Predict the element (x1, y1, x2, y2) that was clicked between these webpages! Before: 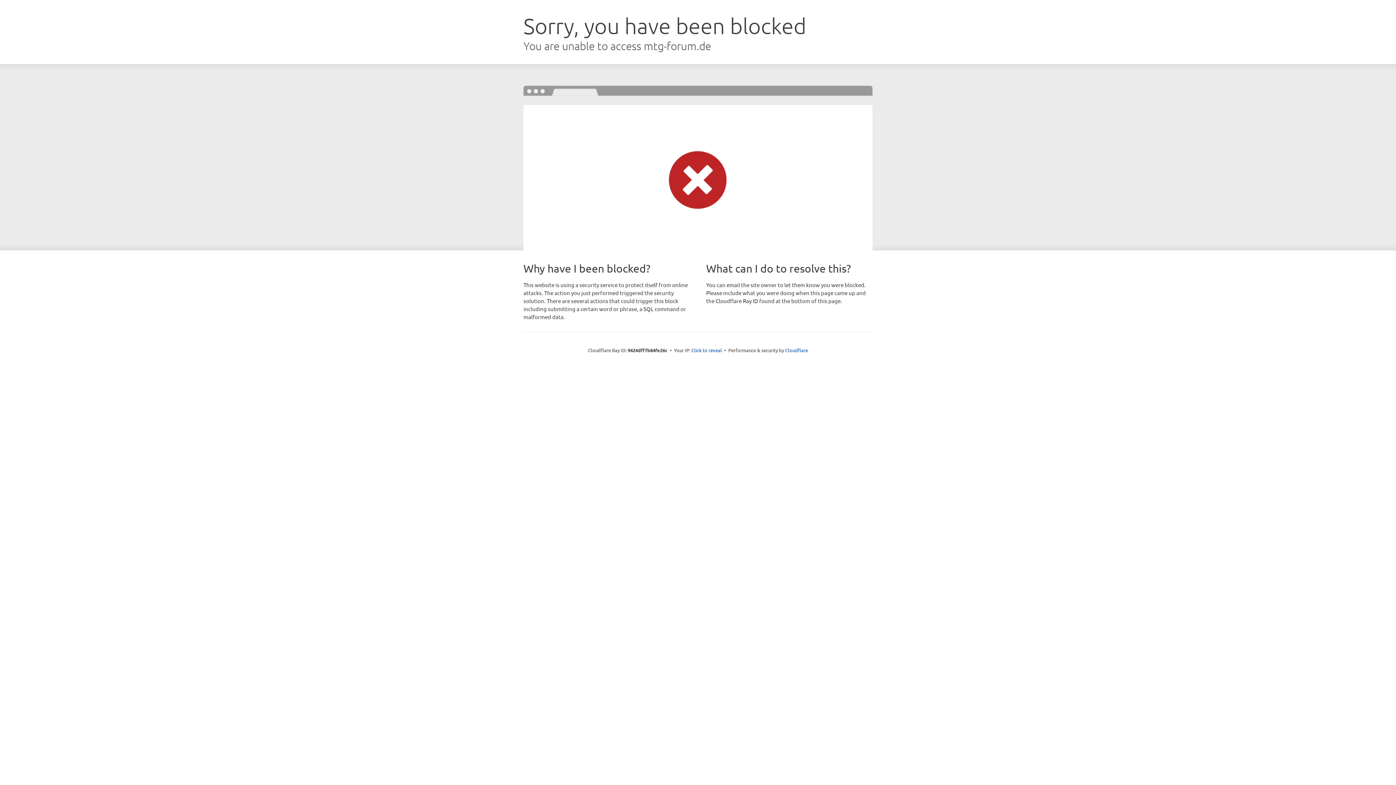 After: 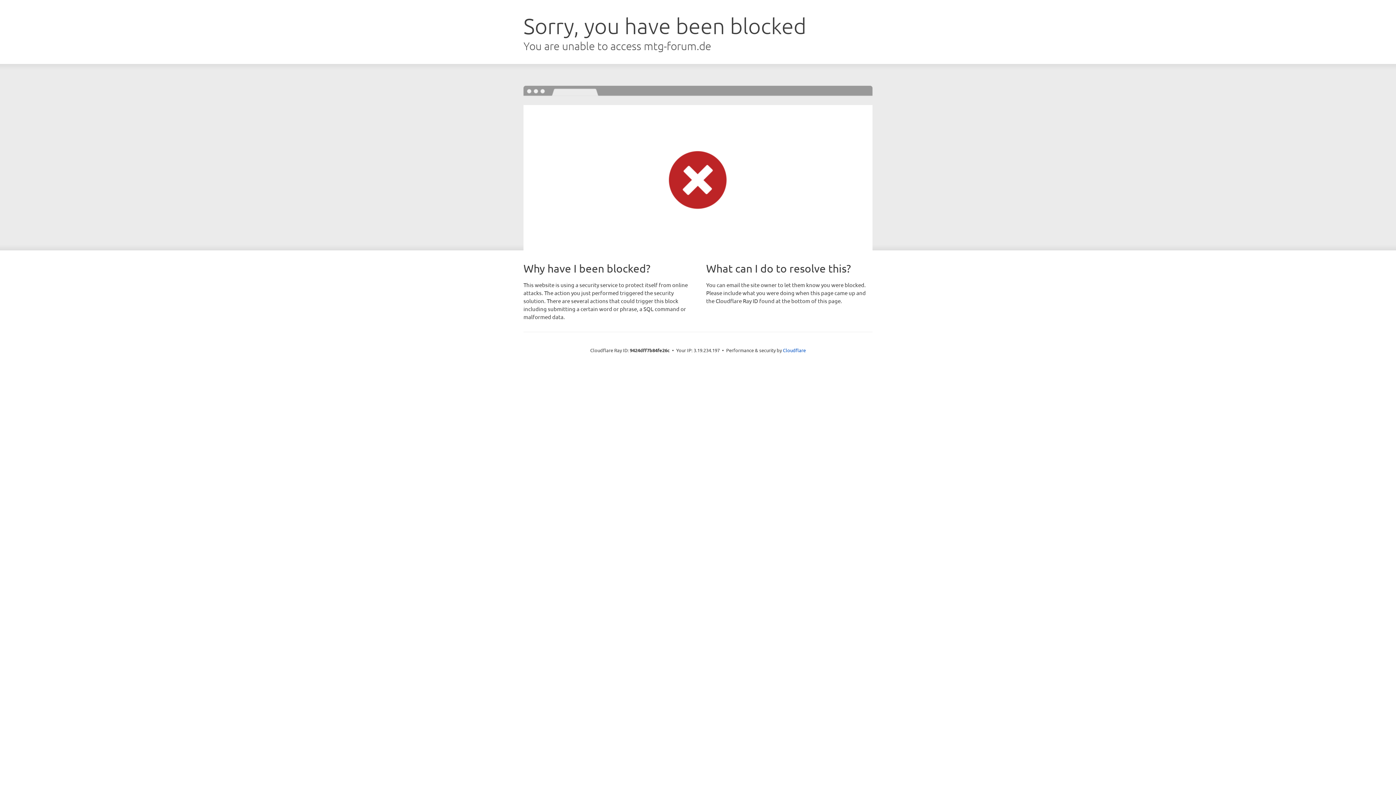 Action: label: Click to reveal bbox: (691, 346, 722, 353)